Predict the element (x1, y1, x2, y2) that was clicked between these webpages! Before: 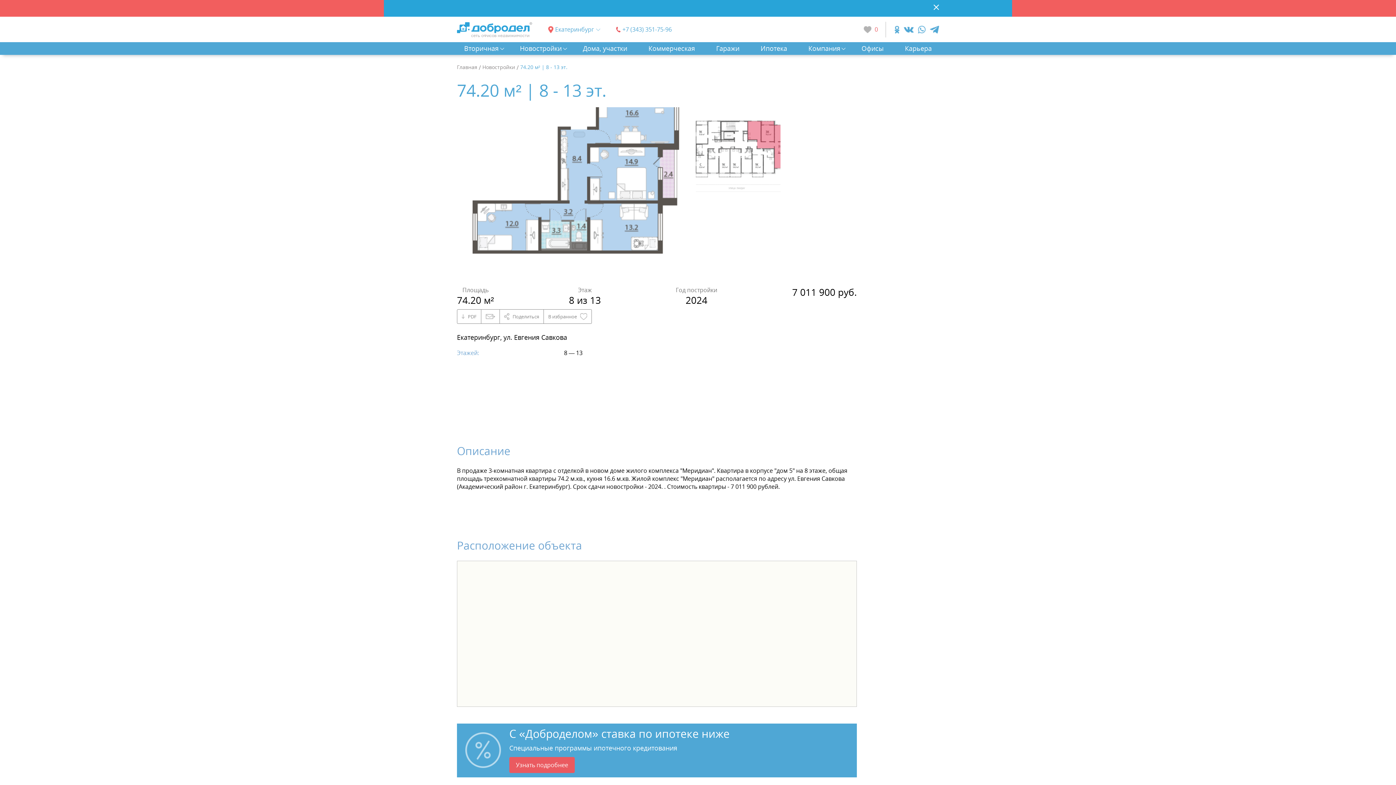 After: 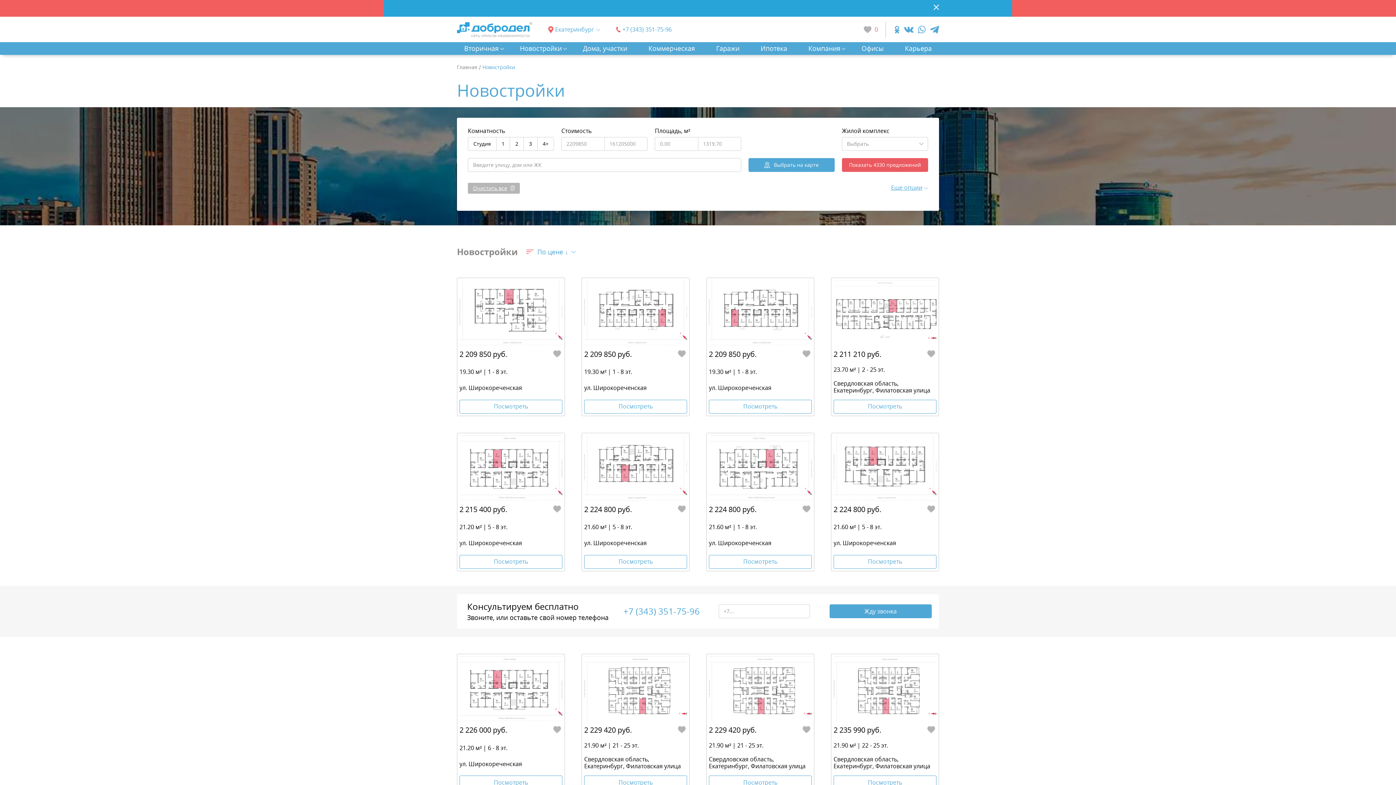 Action: bbox: (482, 63, 516, 70) label: Новостройки 